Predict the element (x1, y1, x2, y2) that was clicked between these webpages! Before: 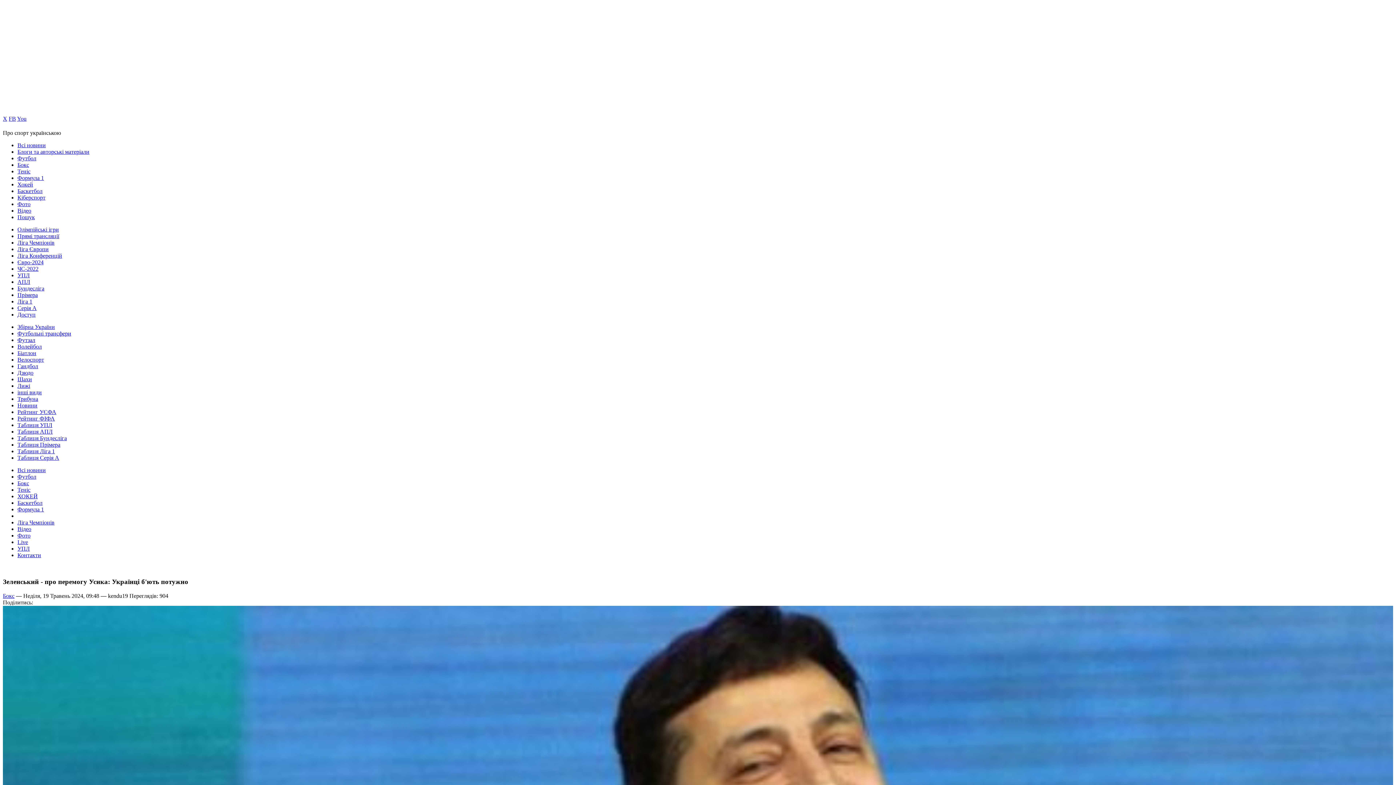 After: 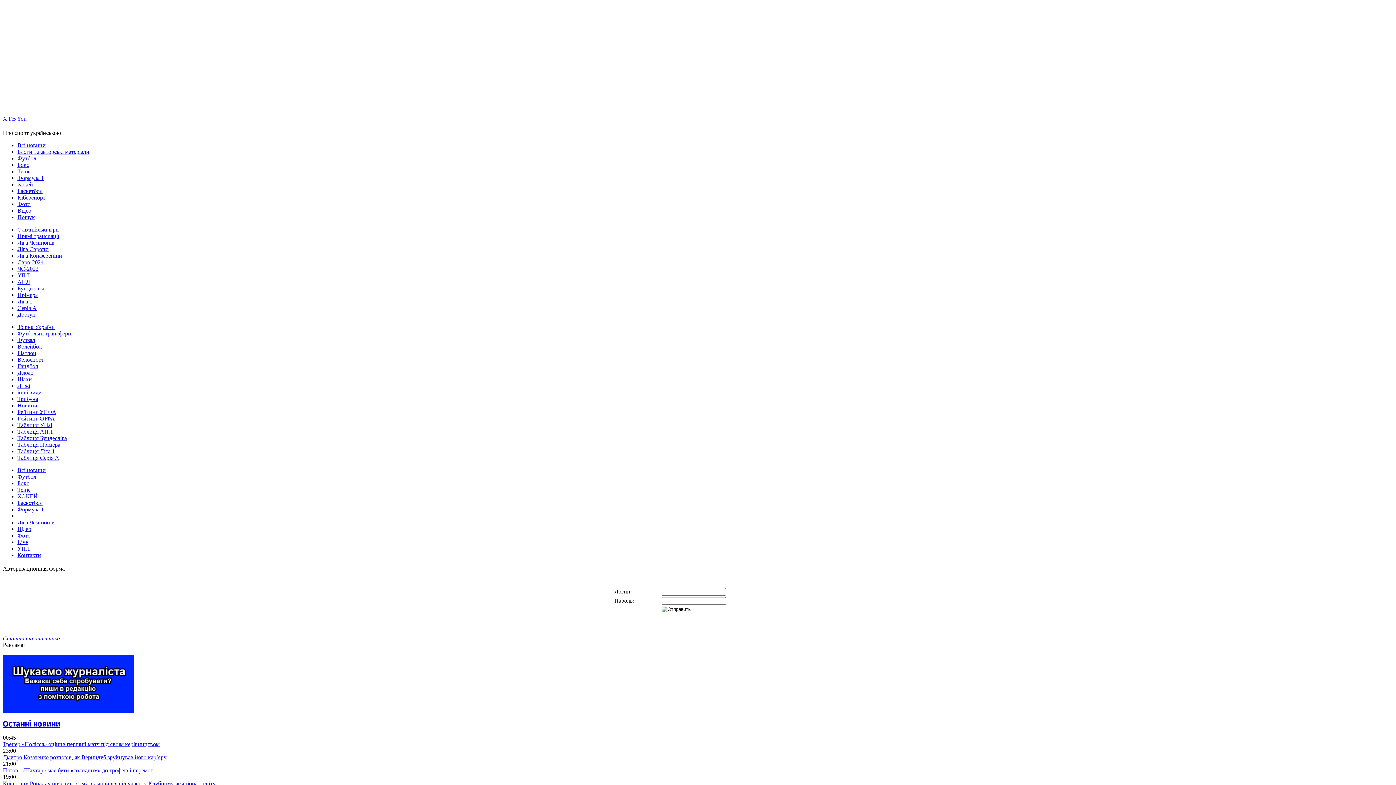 Action: bbox: (17, 311, 35, 317) label: Доступ